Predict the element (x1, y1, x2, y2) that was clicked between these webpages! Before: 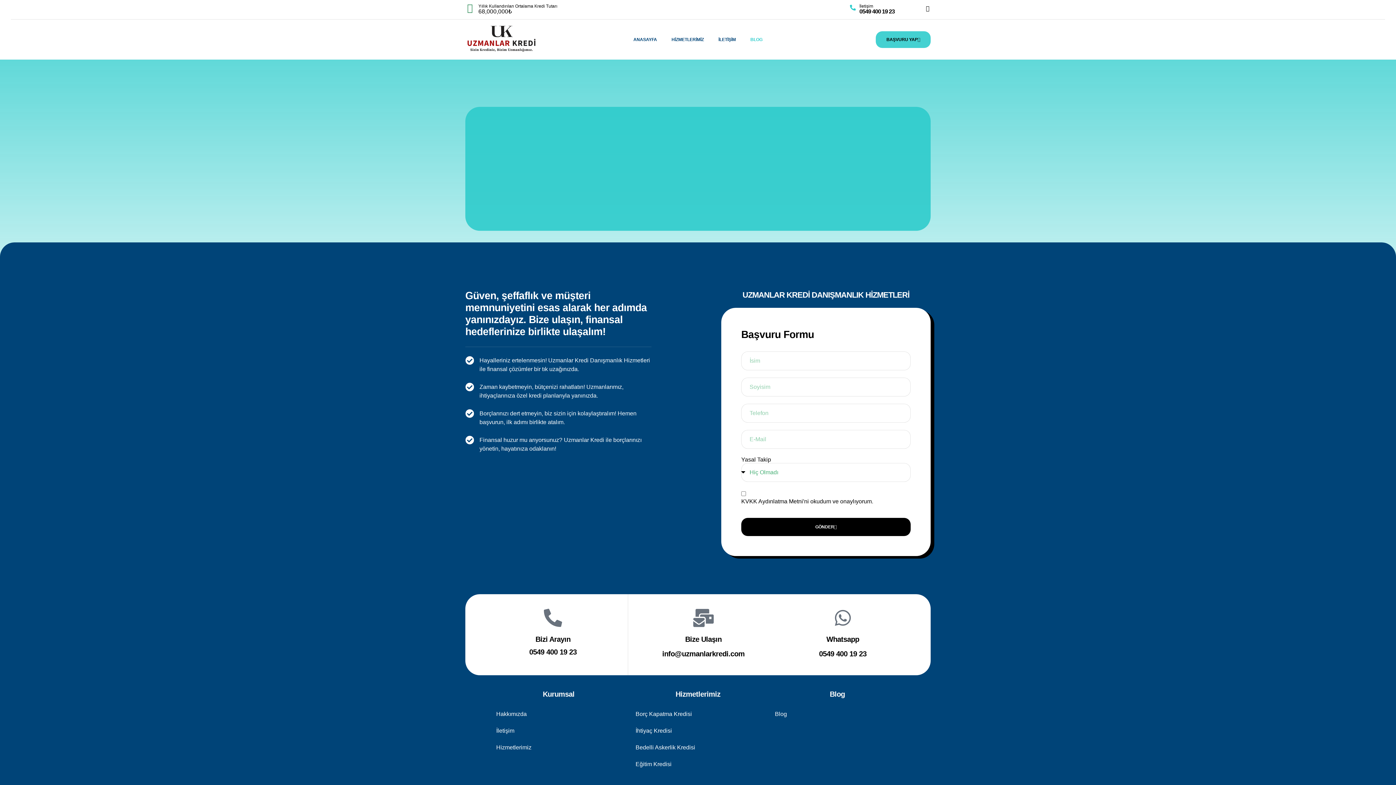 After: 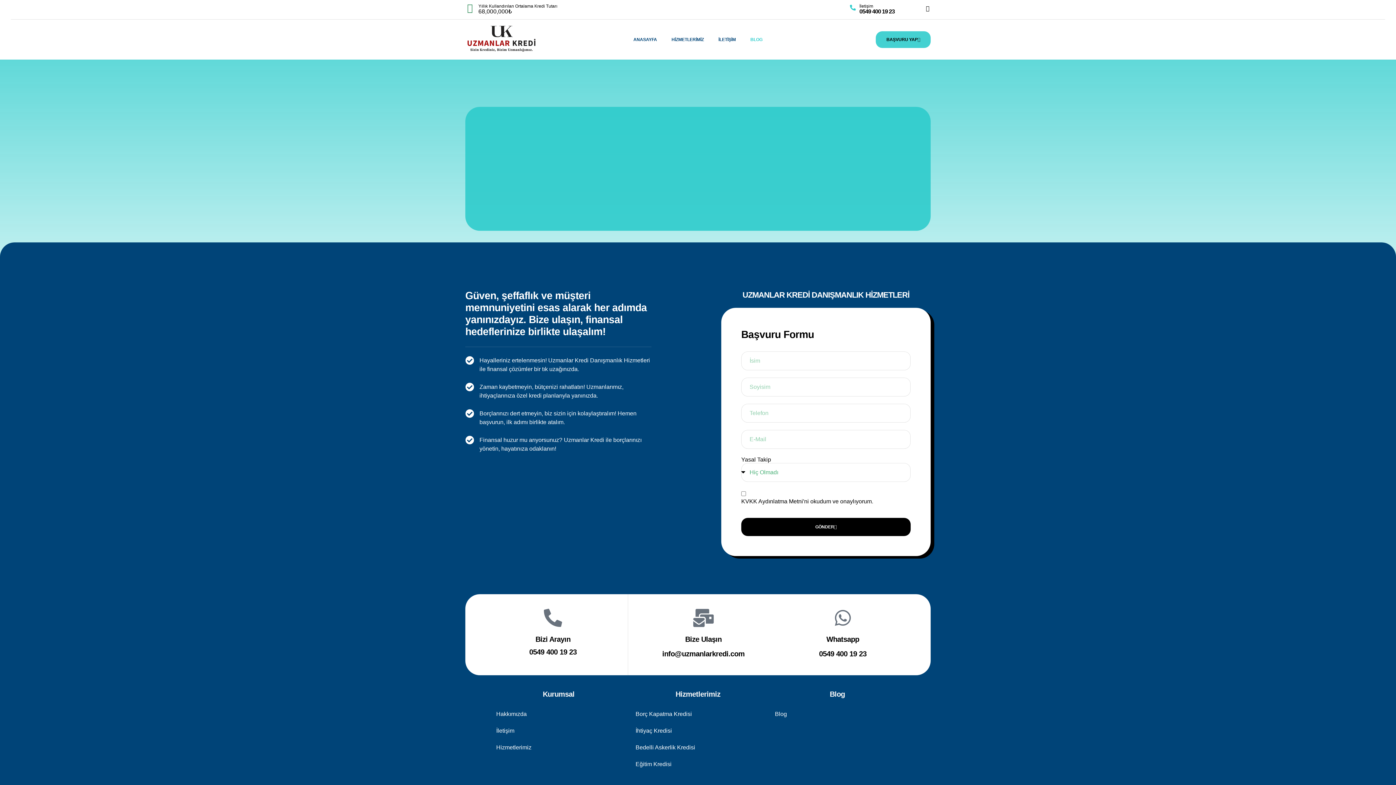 Action: bbox: (745, 26, 768, 52) label: BLOG